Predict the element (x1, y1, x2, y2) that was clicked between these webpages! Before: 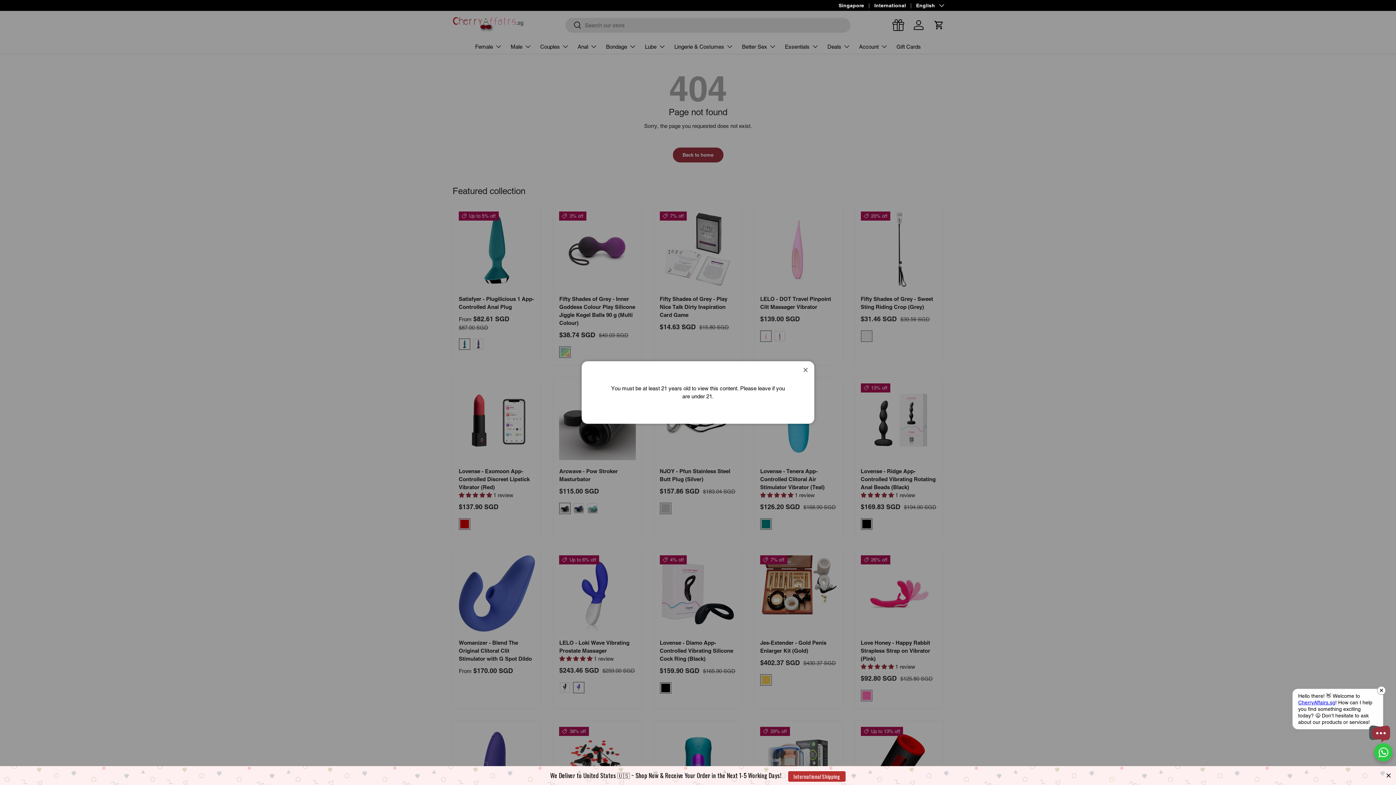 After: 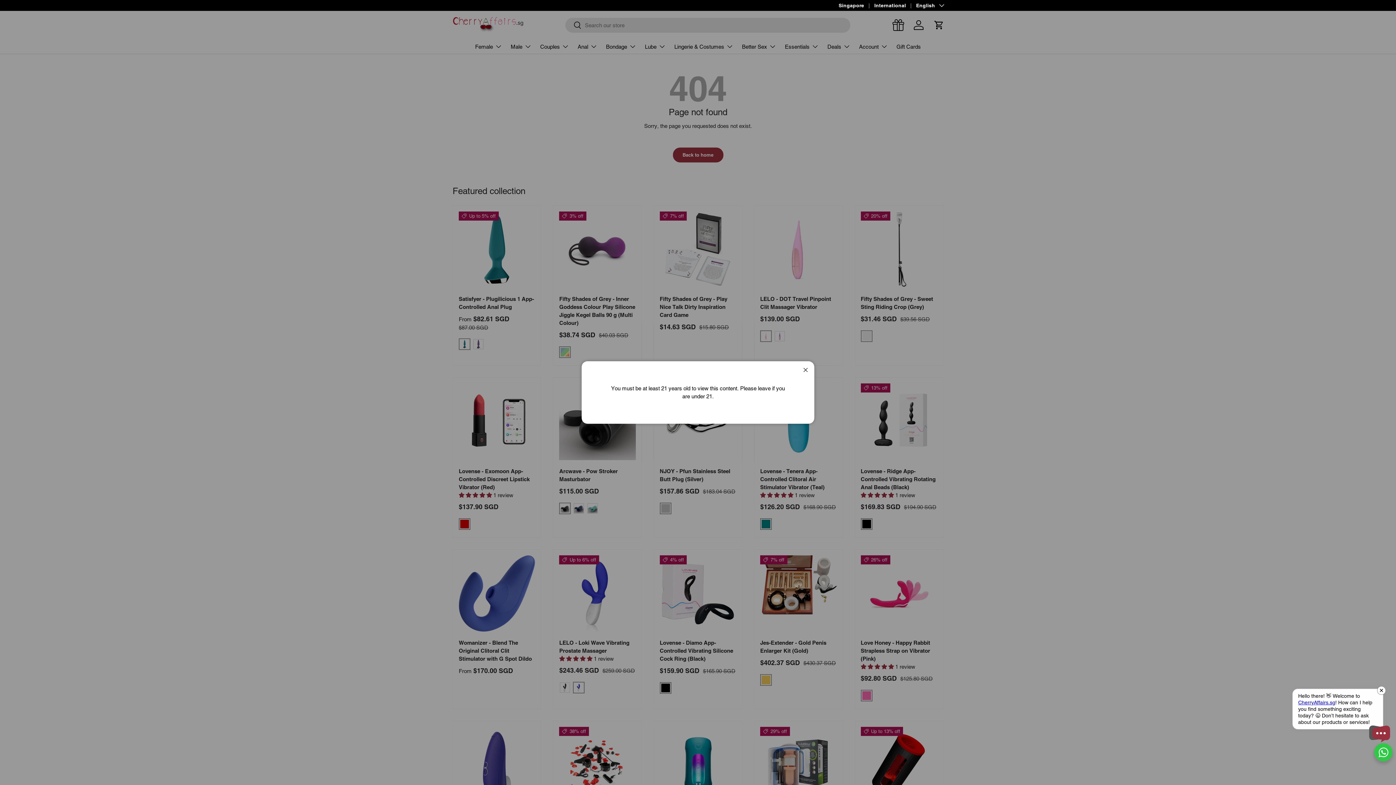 Action: label: Close bbox: (1385, 772, 1392, 779)